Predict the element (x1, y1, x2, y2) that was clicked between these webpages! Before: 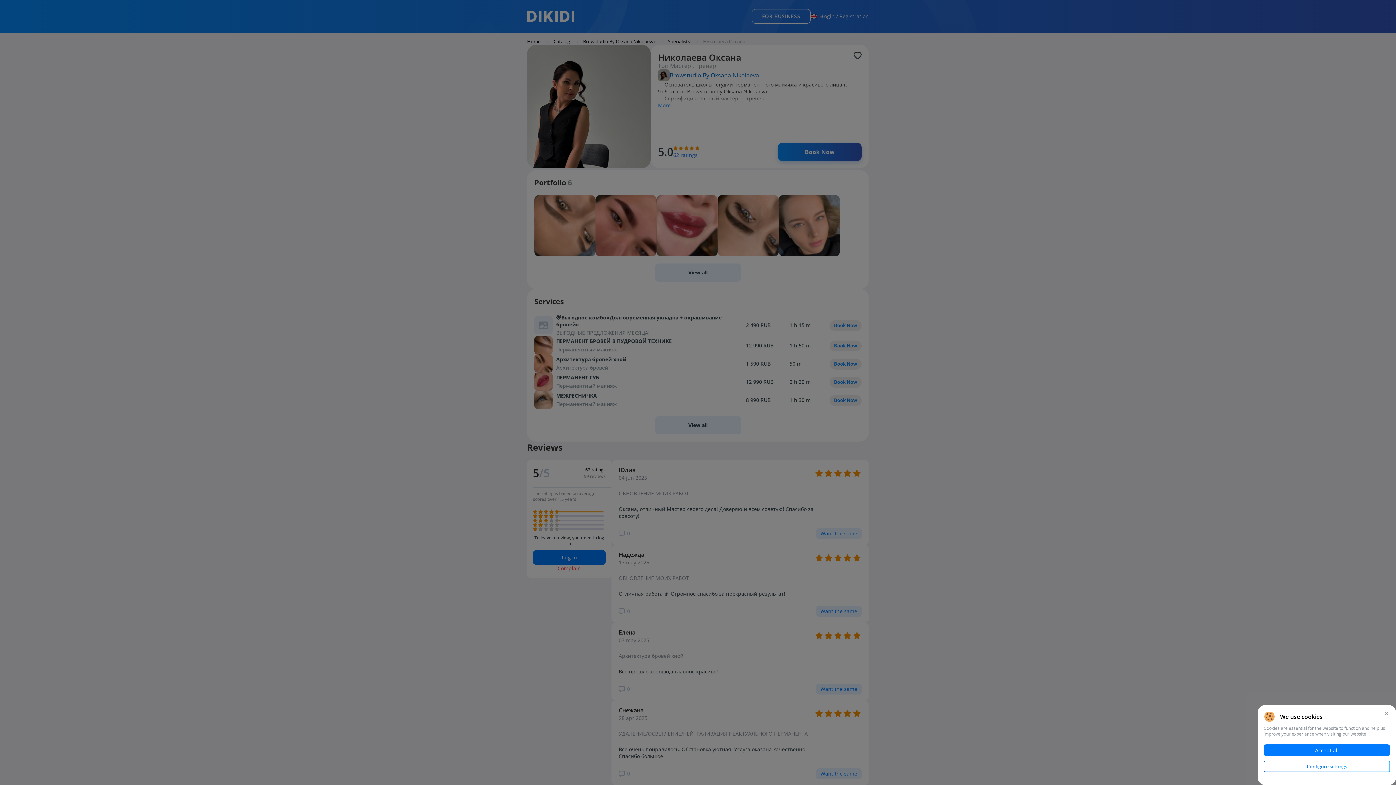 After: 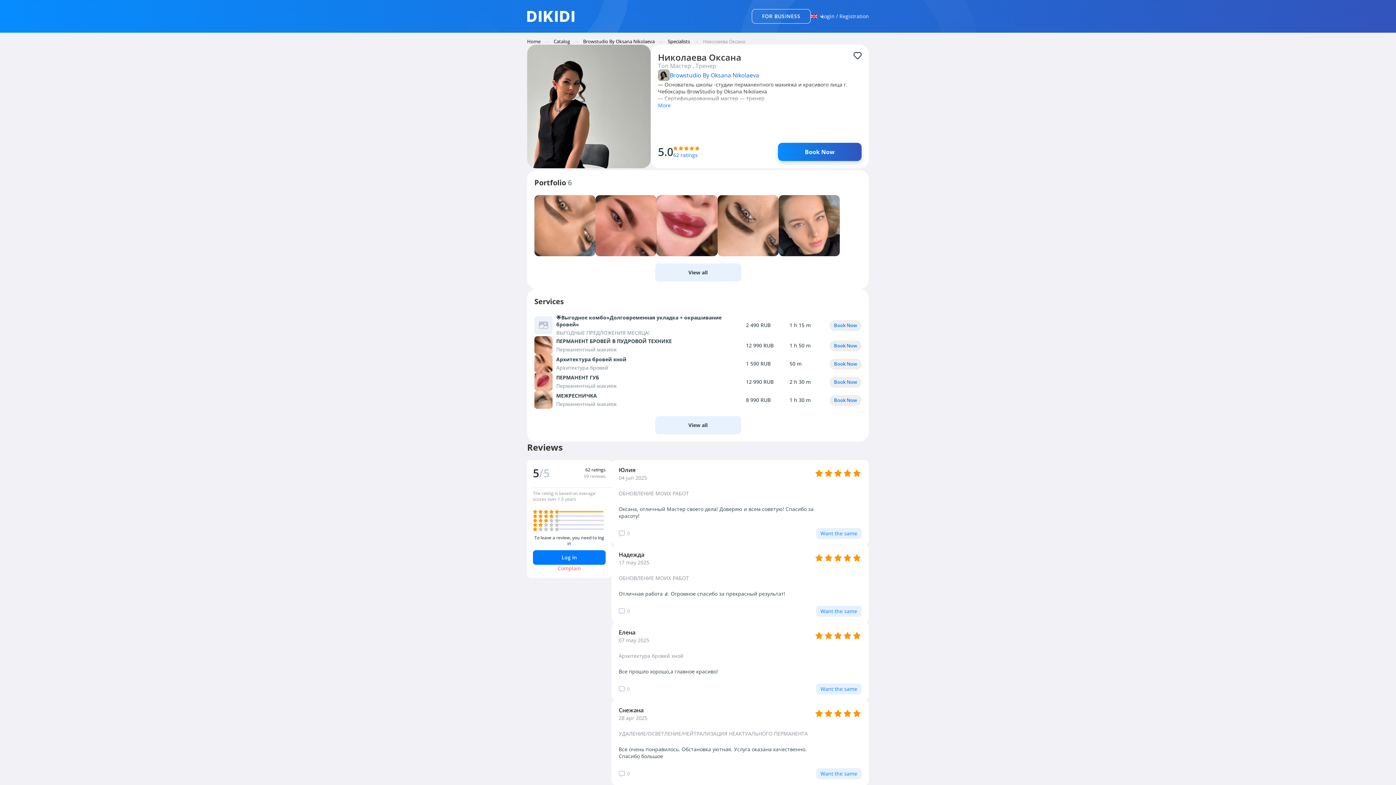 Action: bbox: (1383, 709, 1390, 717)